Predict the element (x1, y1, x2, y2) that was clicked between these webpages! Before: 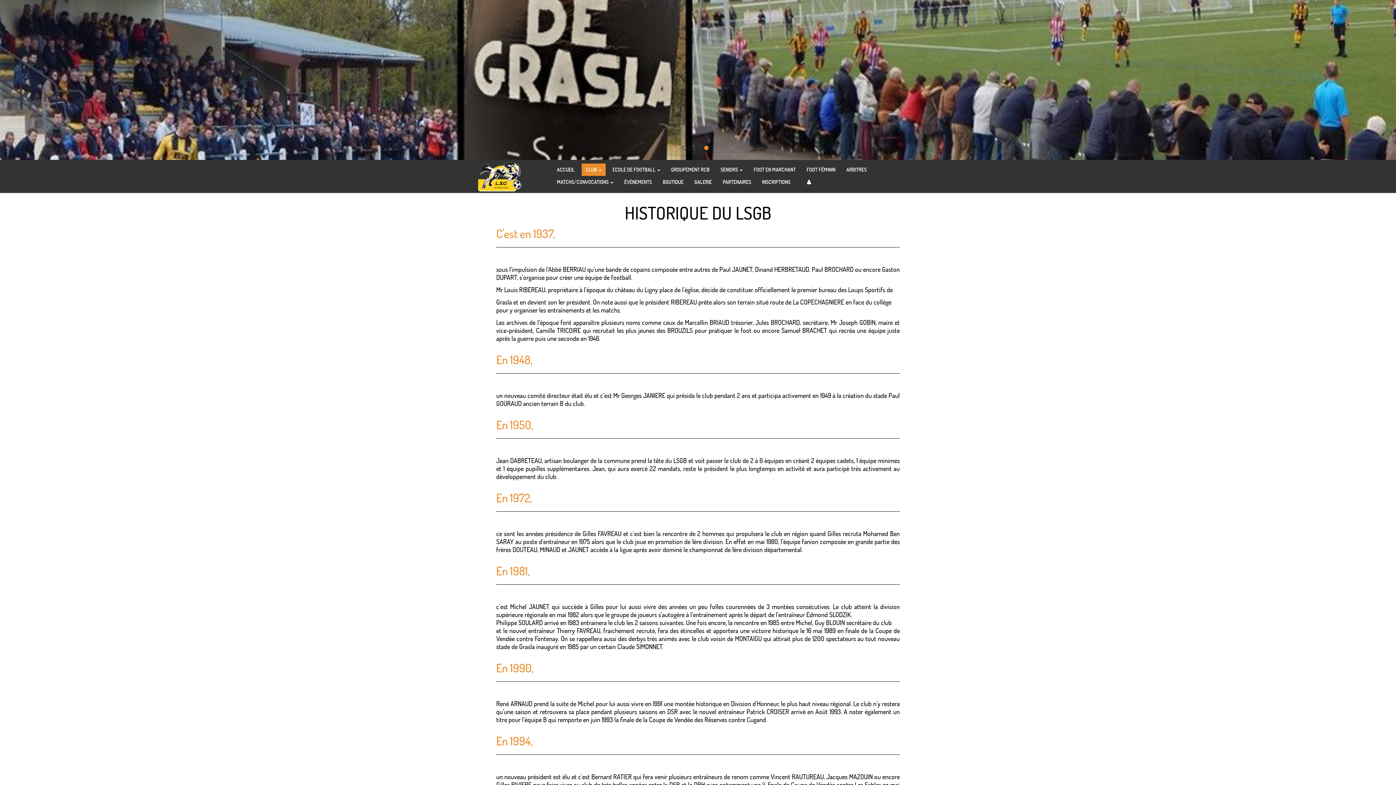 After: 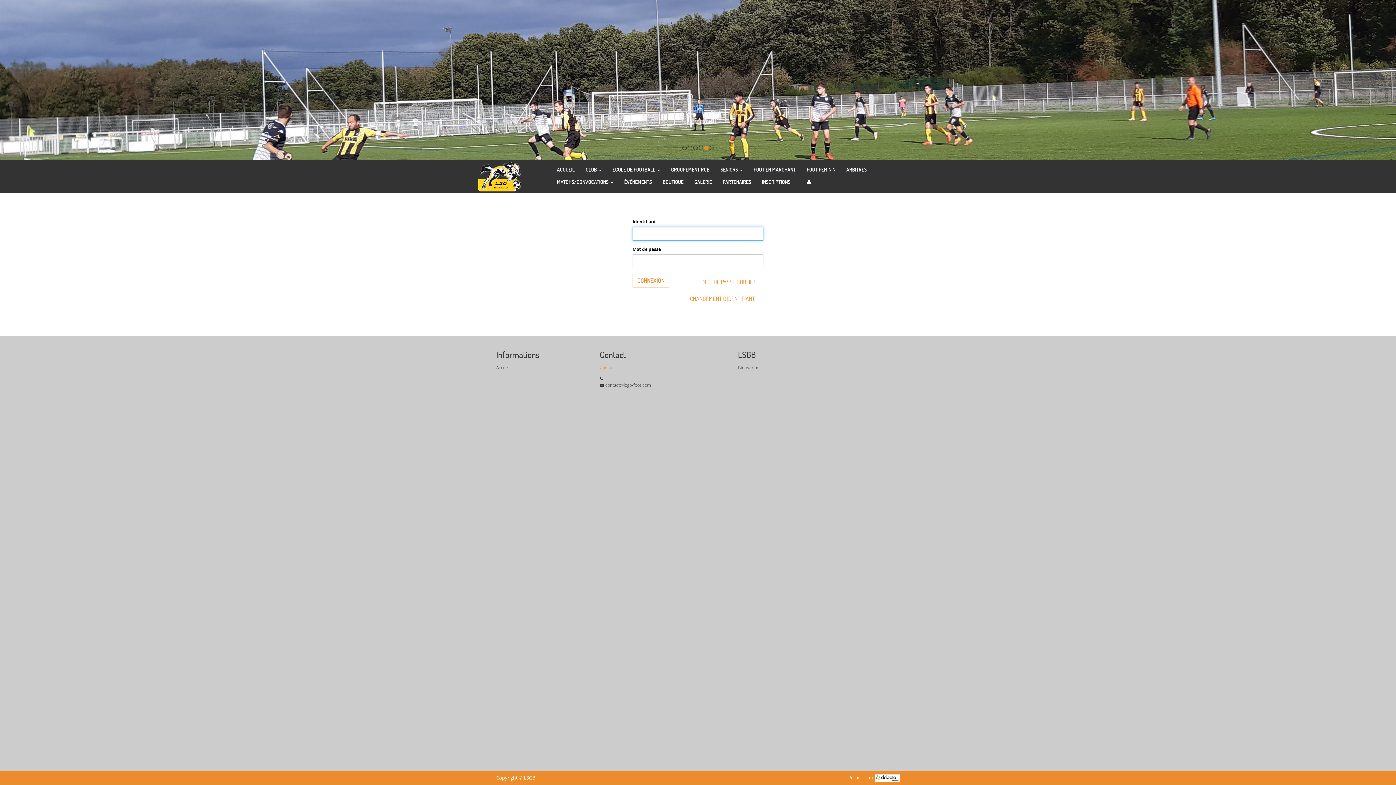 Action: bbox: (803, 176, 815, 188)